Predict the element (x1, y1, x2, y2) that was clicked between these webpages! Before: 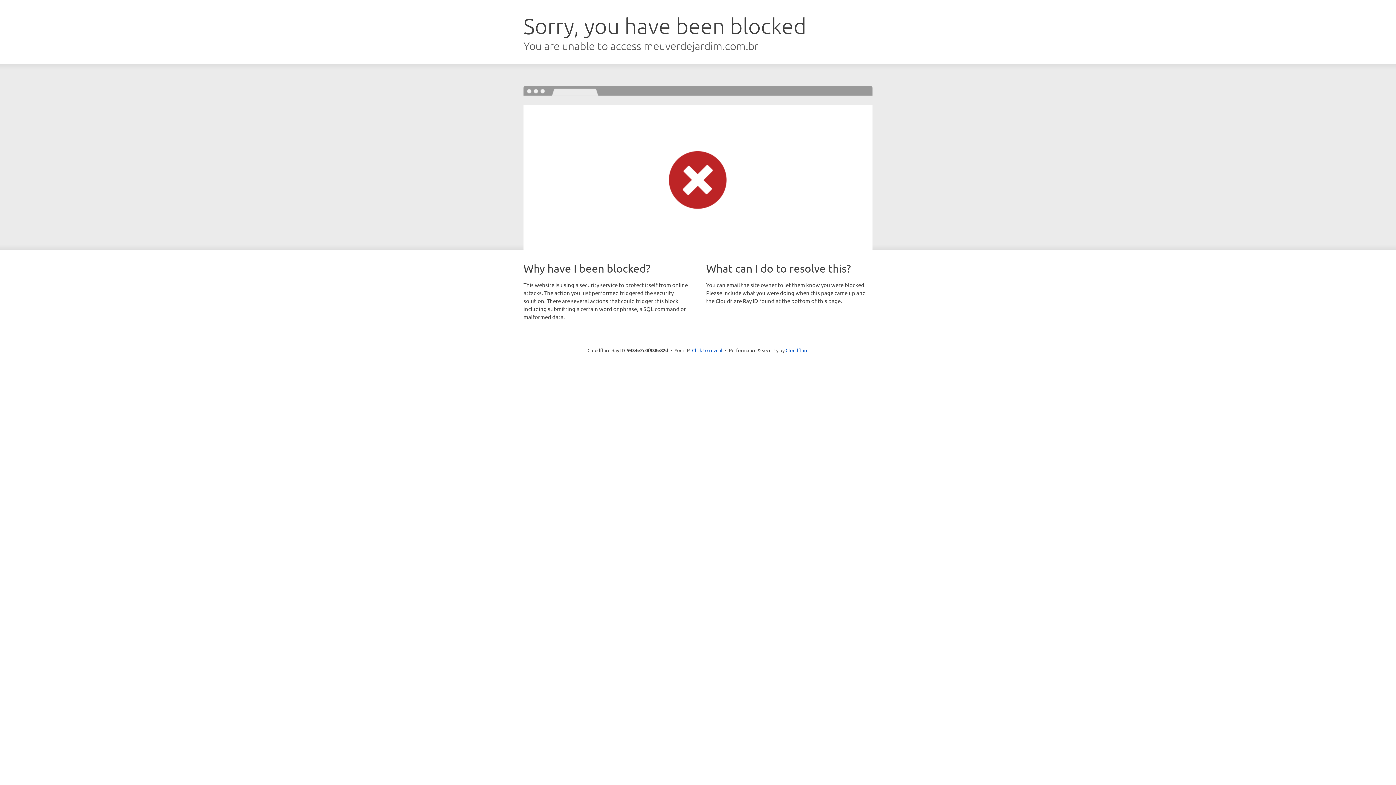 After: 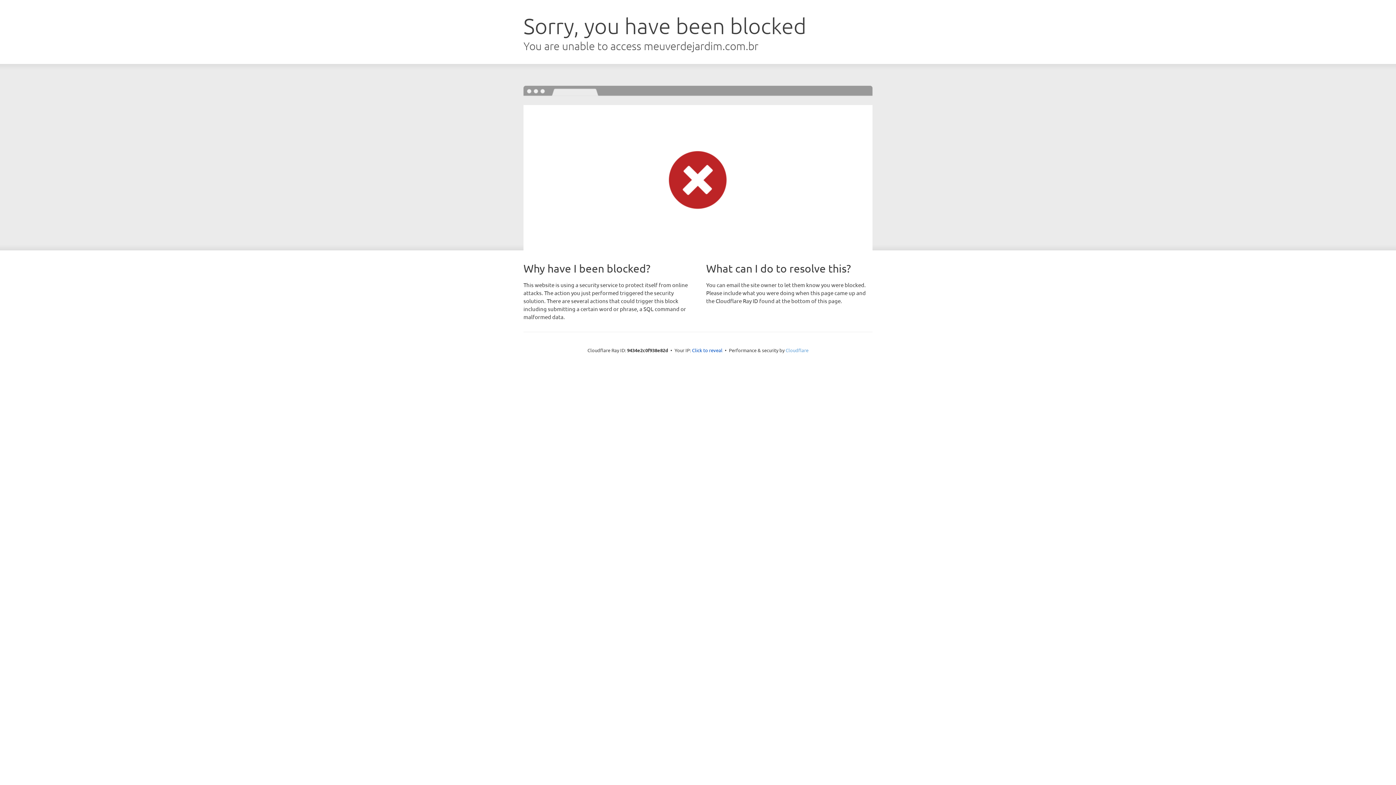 Action: bbox: (785, 347, 808, 353) label: Cloudflare